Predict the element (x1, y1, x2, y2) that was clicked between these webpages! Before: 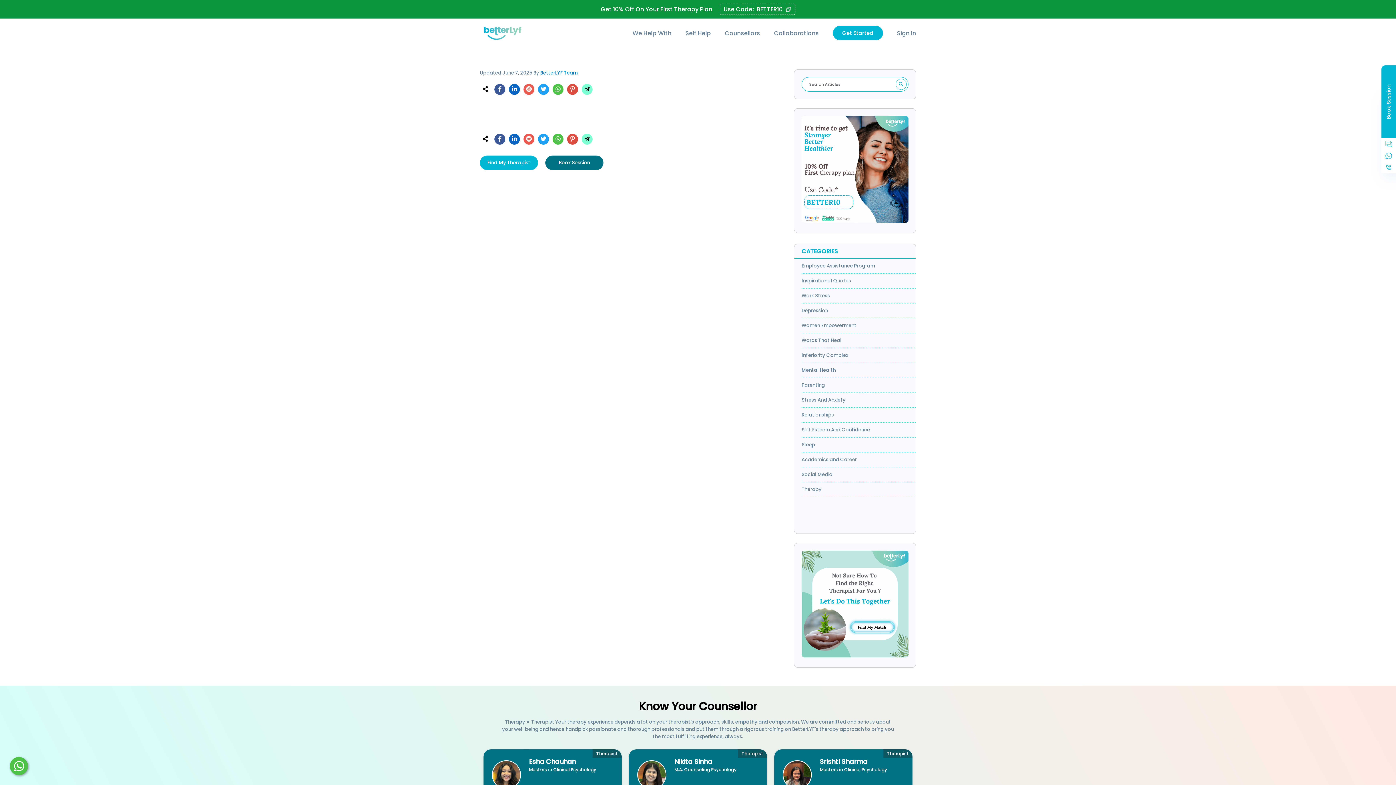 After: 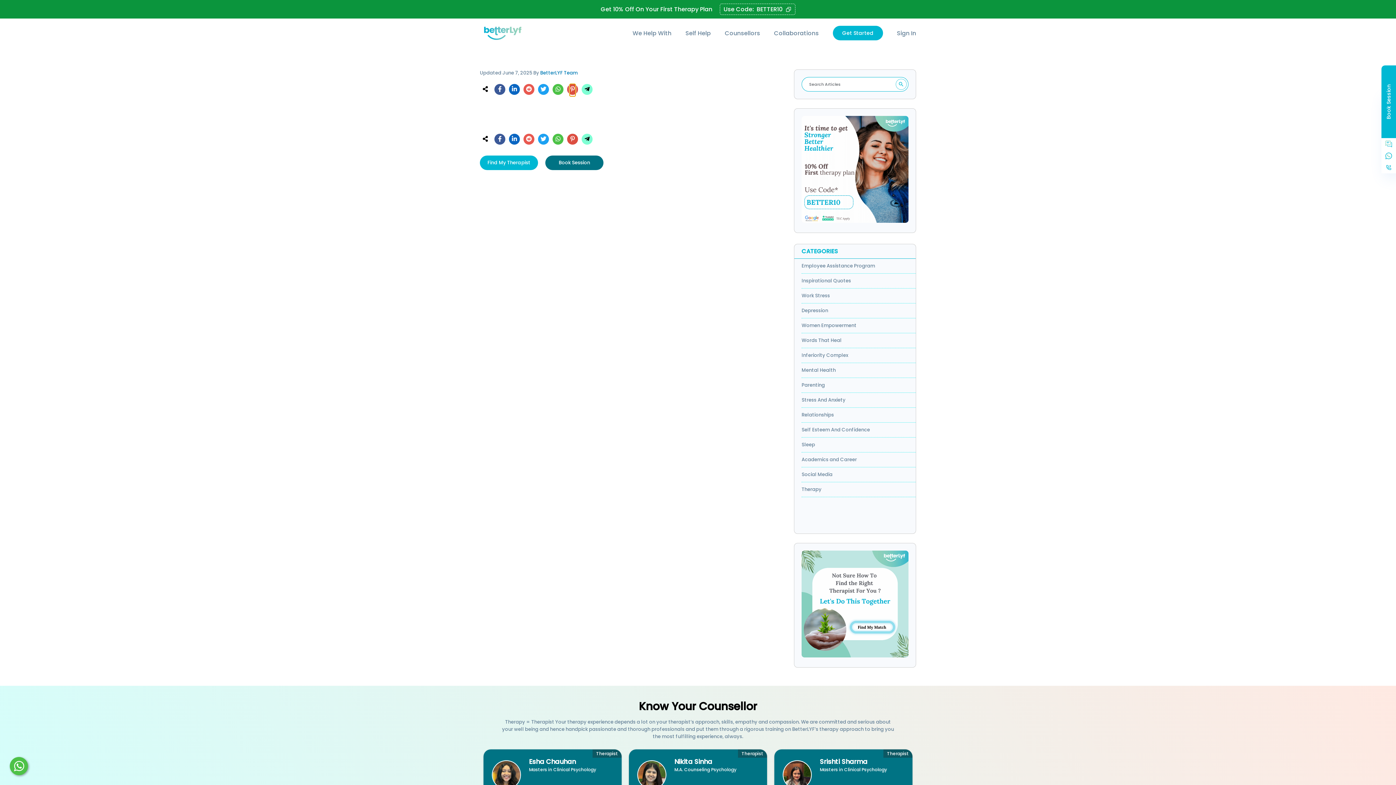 Action: bbox: (569, 84, 575, 96) label: pinterest